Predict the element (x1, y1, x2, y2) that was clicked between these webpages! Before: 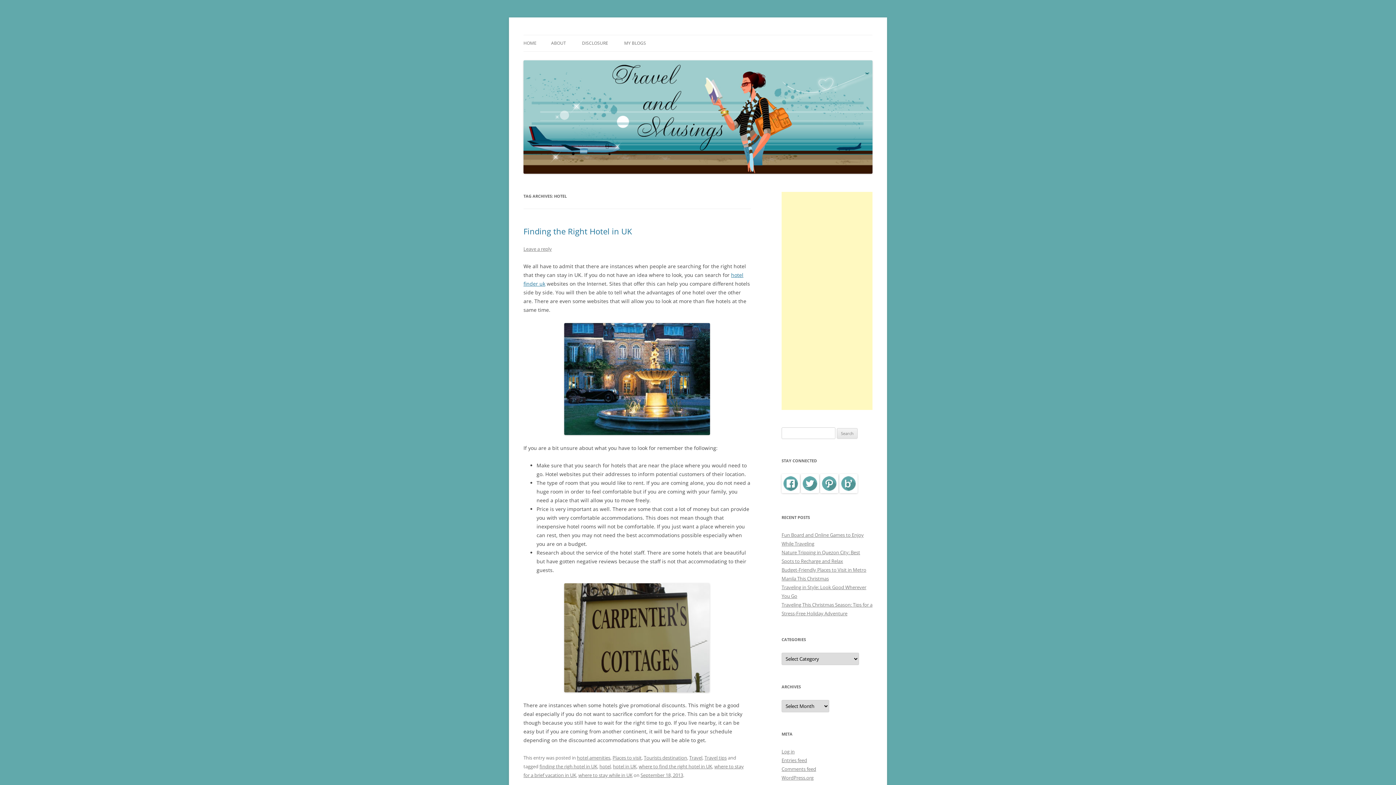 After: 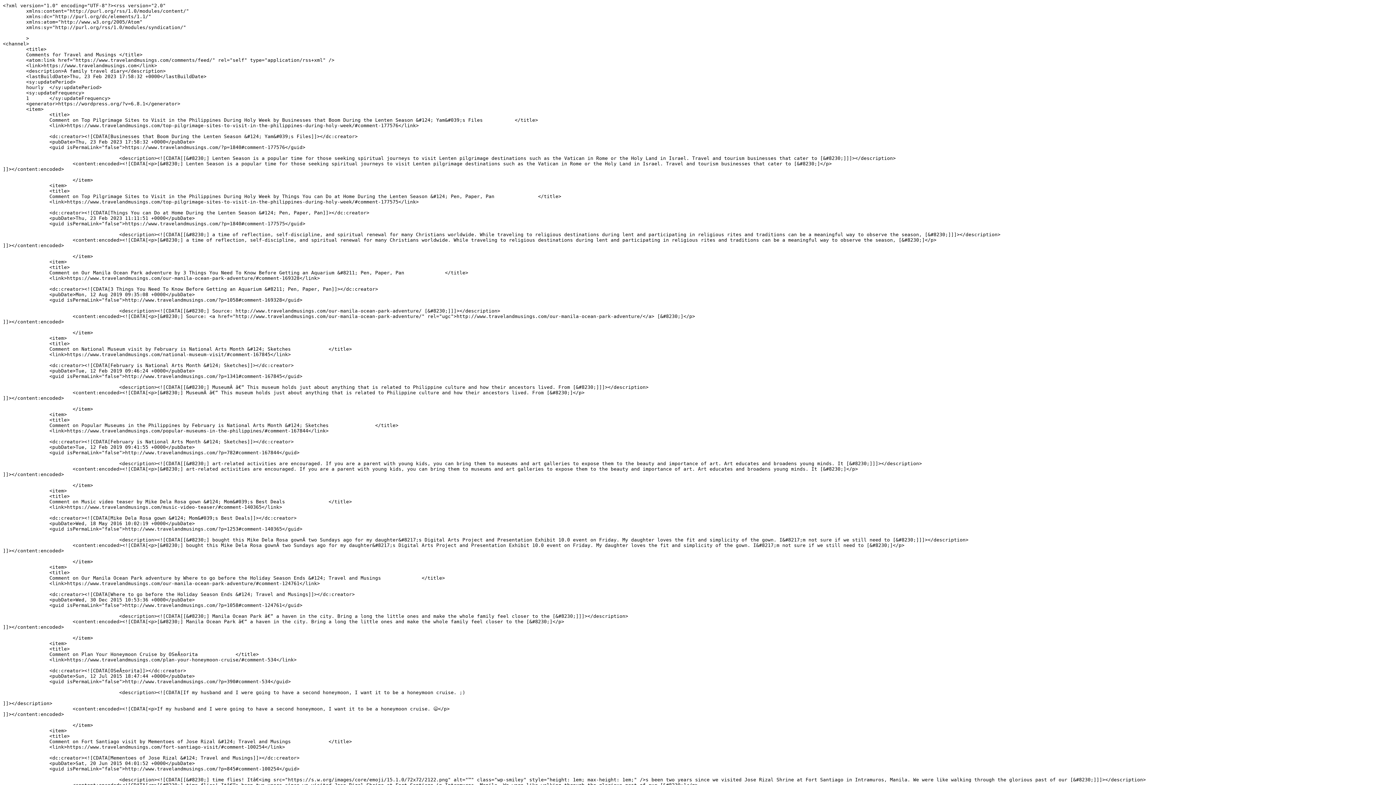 Action: bbox: (781, 766, 816, 772) label: Comments feed